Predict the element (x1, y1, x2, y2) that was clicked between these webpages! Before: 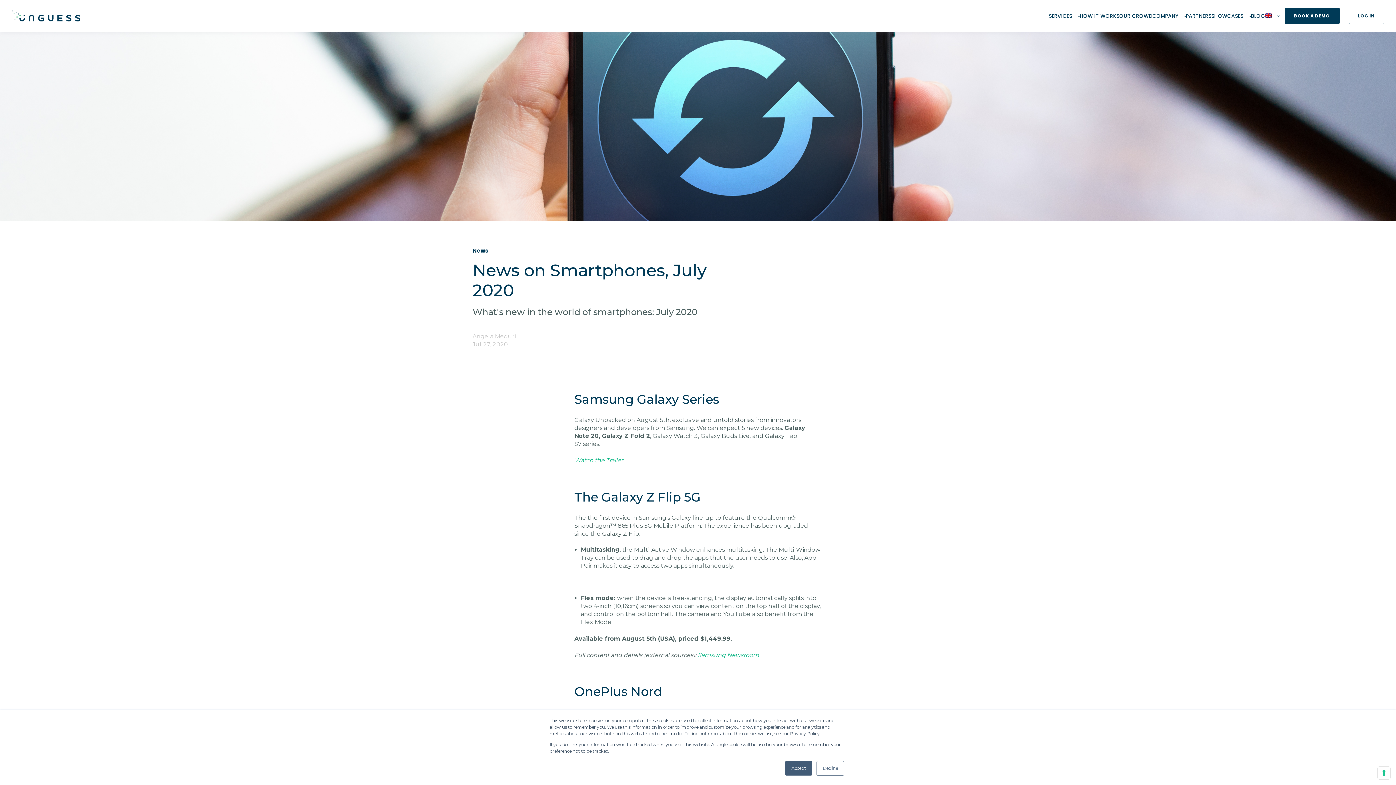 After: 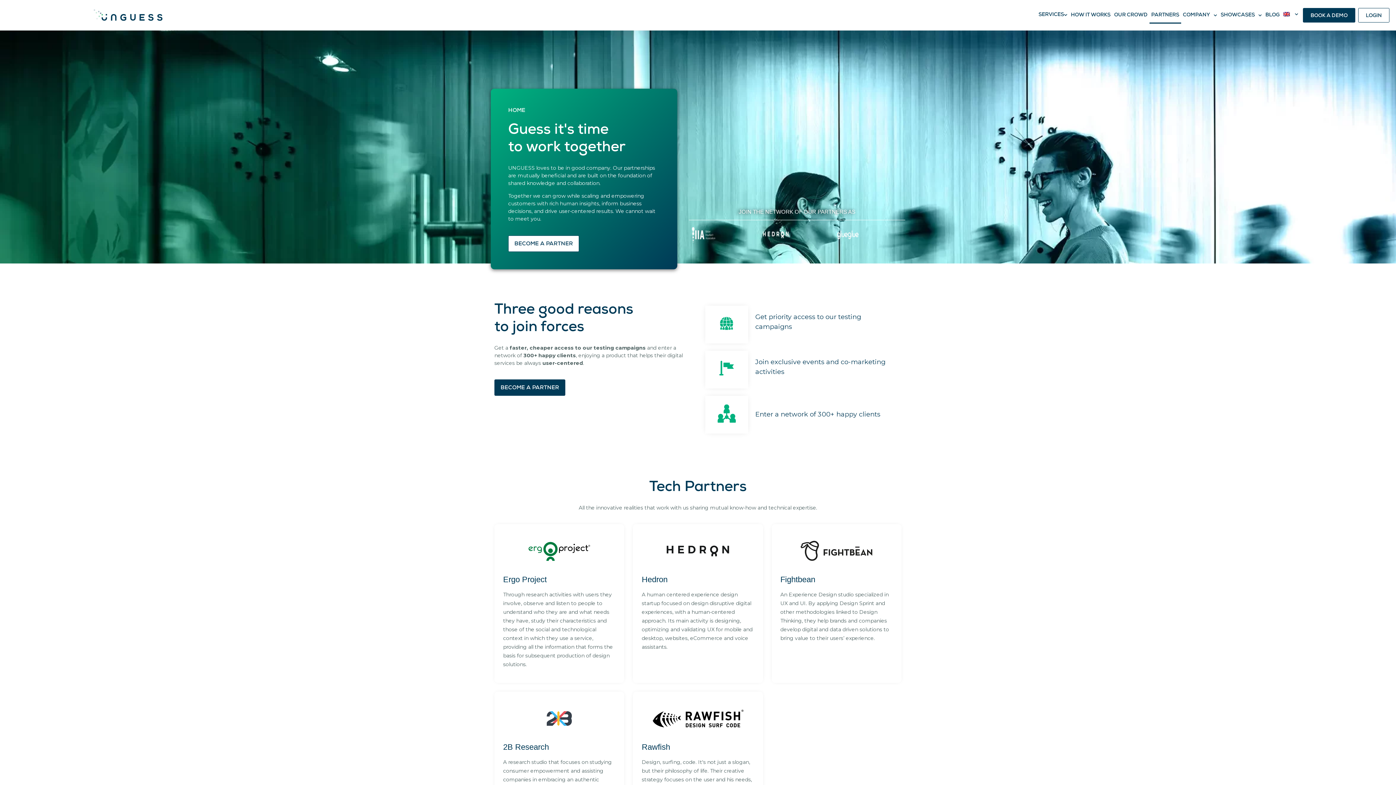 Action: bbox: (1186, 7, 1211, 23) label: PARTNERS